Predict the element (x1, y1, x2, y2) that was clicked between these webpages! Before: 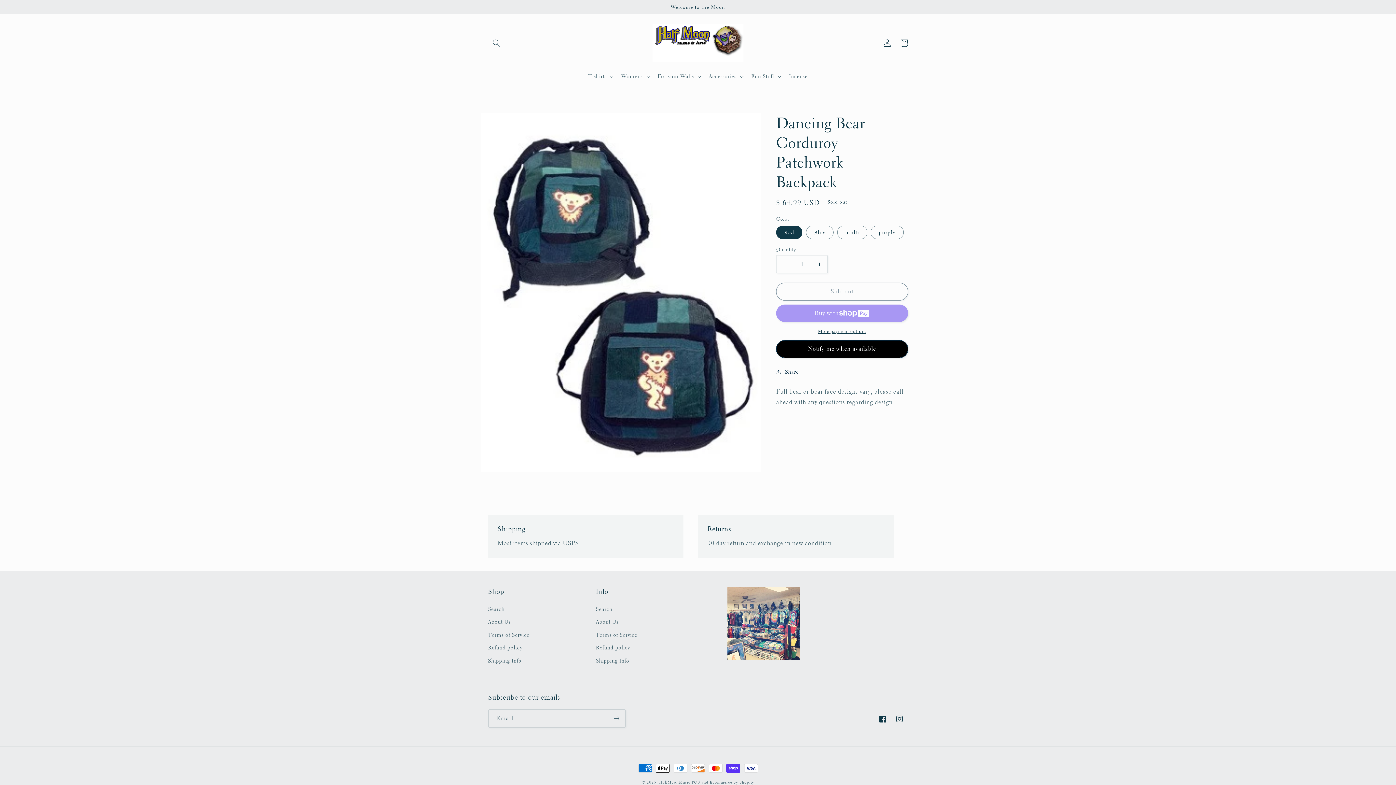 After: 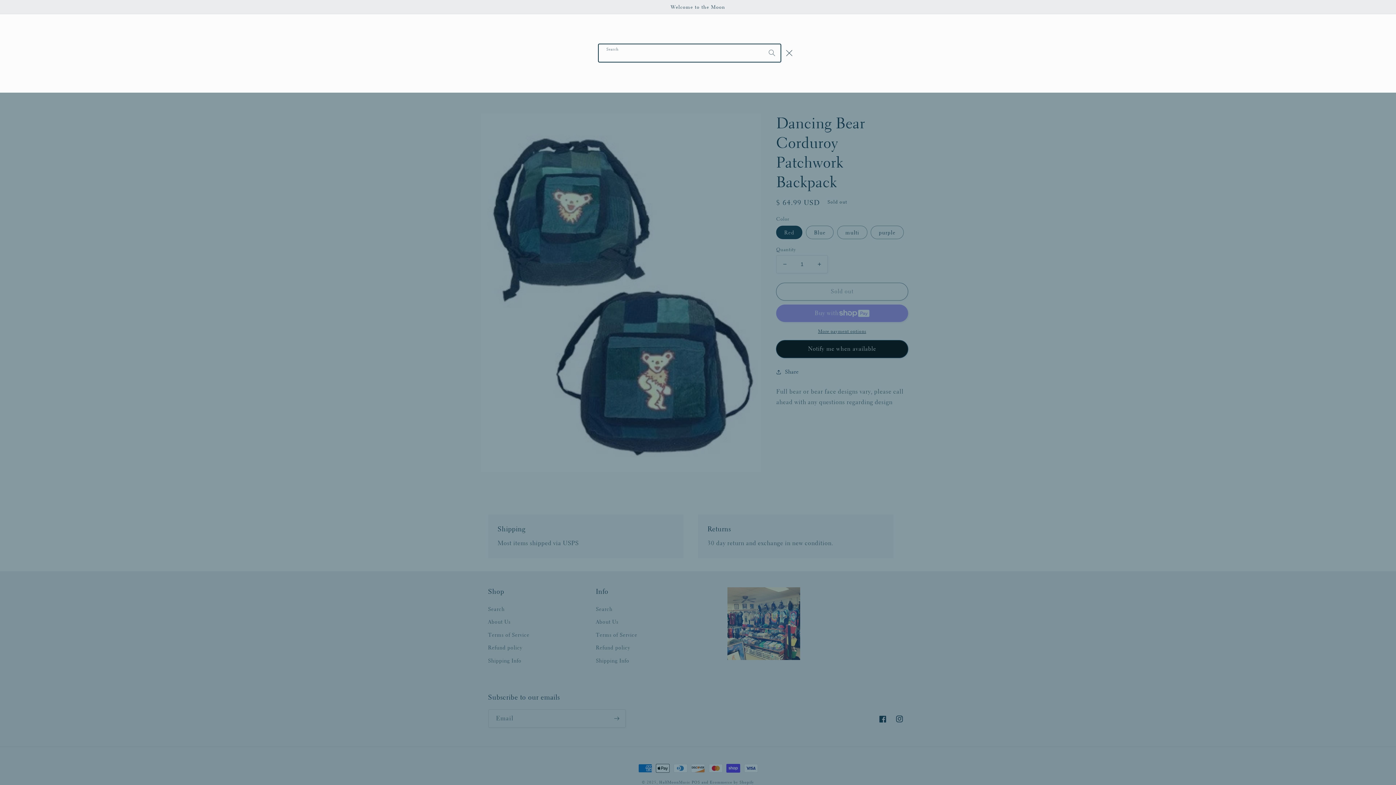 Action: label: Search bbox: (488, 34, 504, 51)